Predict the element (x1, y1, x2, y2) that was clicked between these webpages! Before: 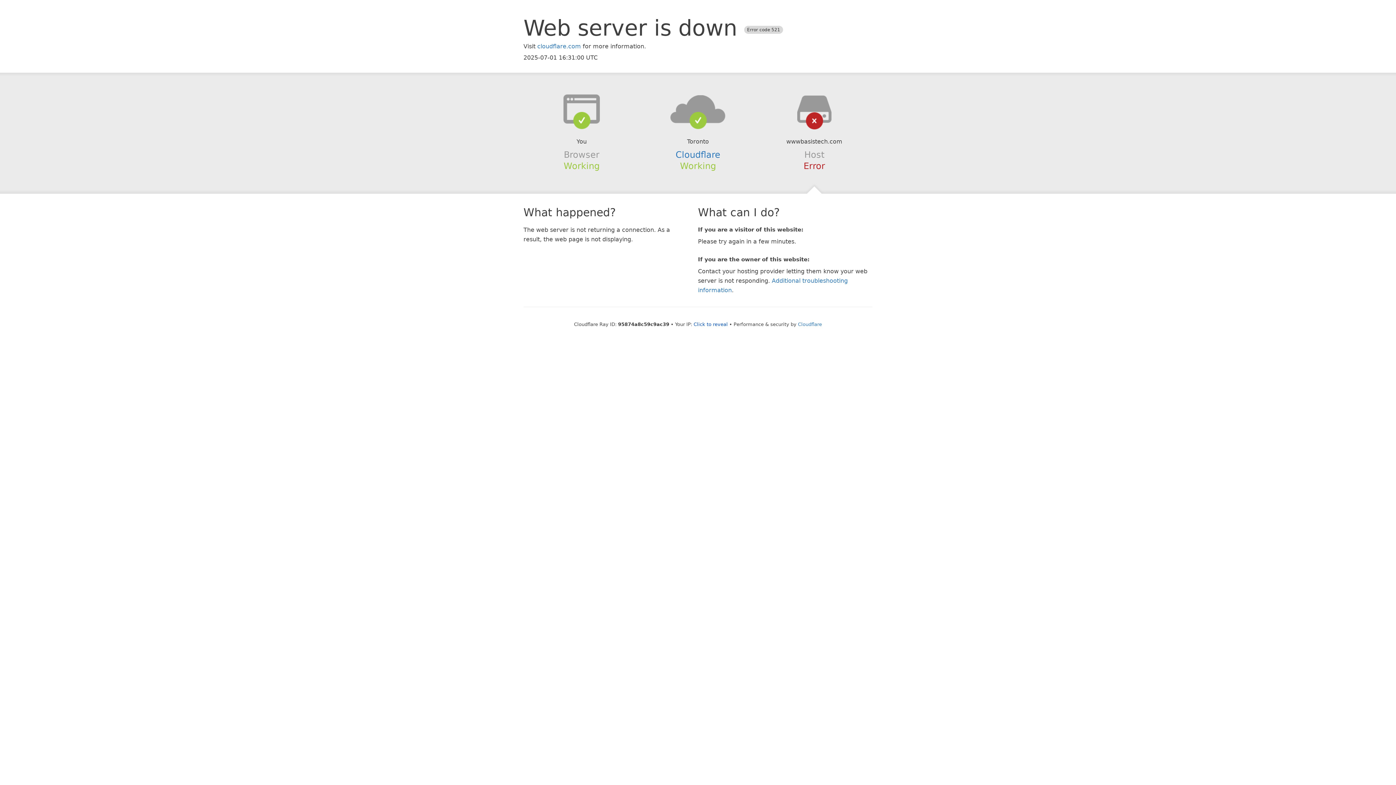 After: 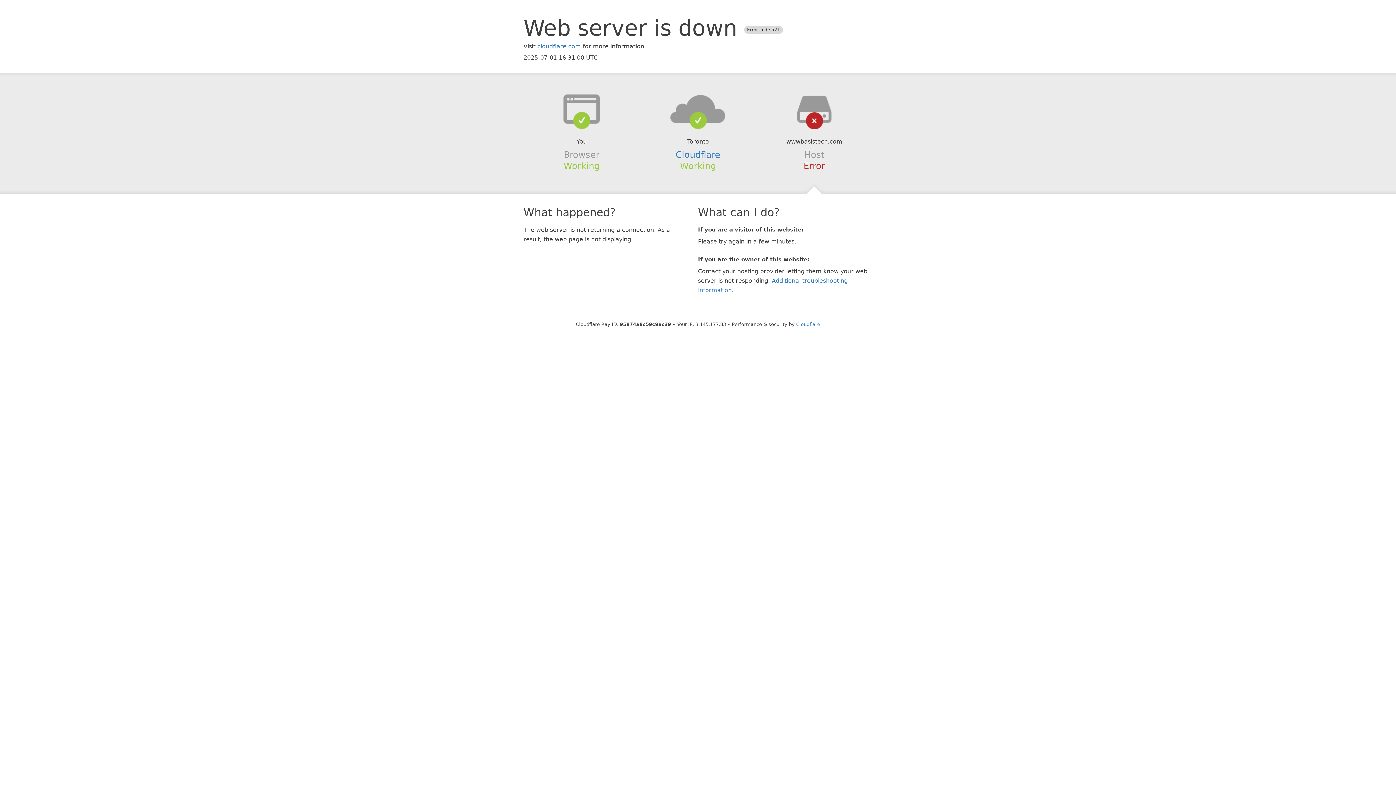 Action: bbox: (693, 321, 728, 327) label: Click to reveal